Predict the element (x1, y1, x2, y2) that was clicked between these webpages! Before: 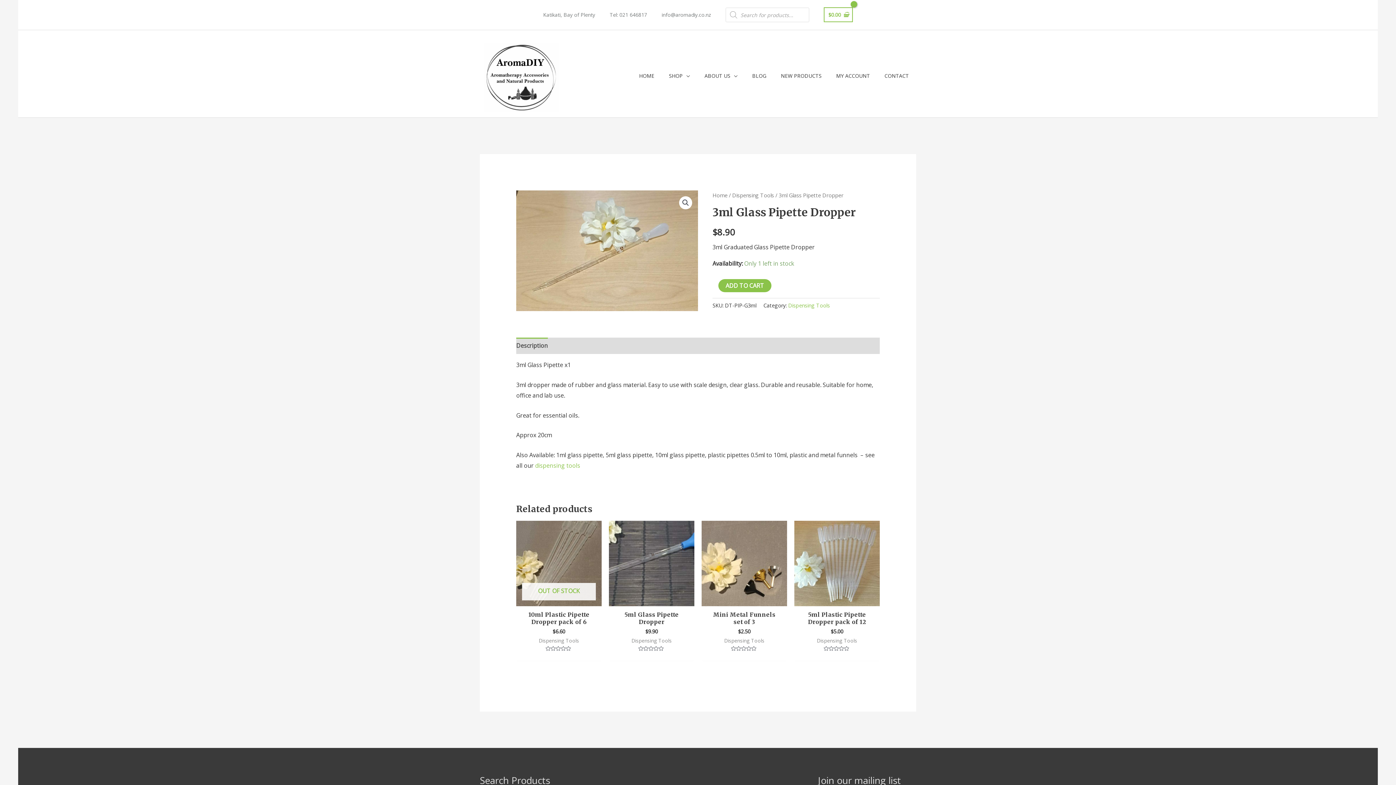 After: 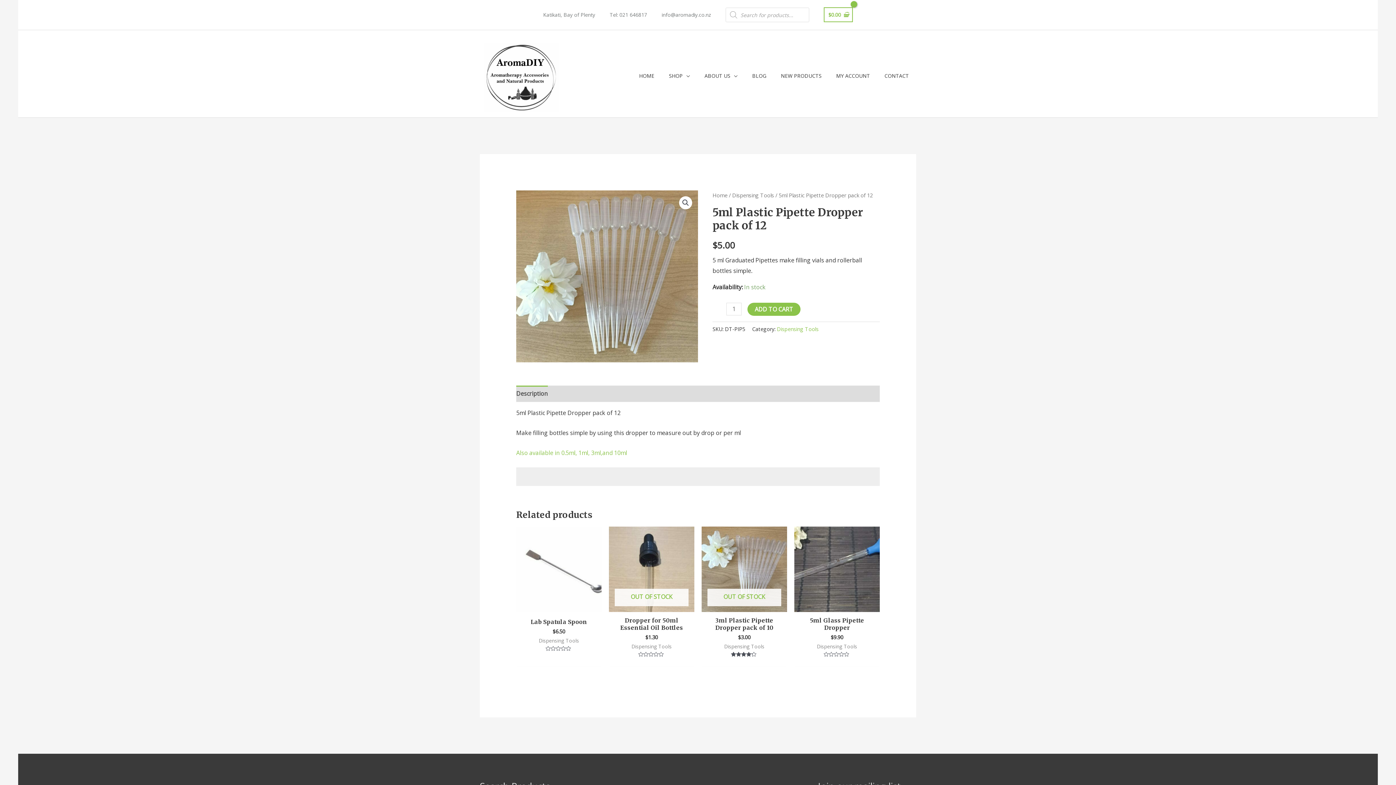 Action: label: 5ml Plastic Pipette Dropper pack of 12 bbox: (801, 611, 873, 628)